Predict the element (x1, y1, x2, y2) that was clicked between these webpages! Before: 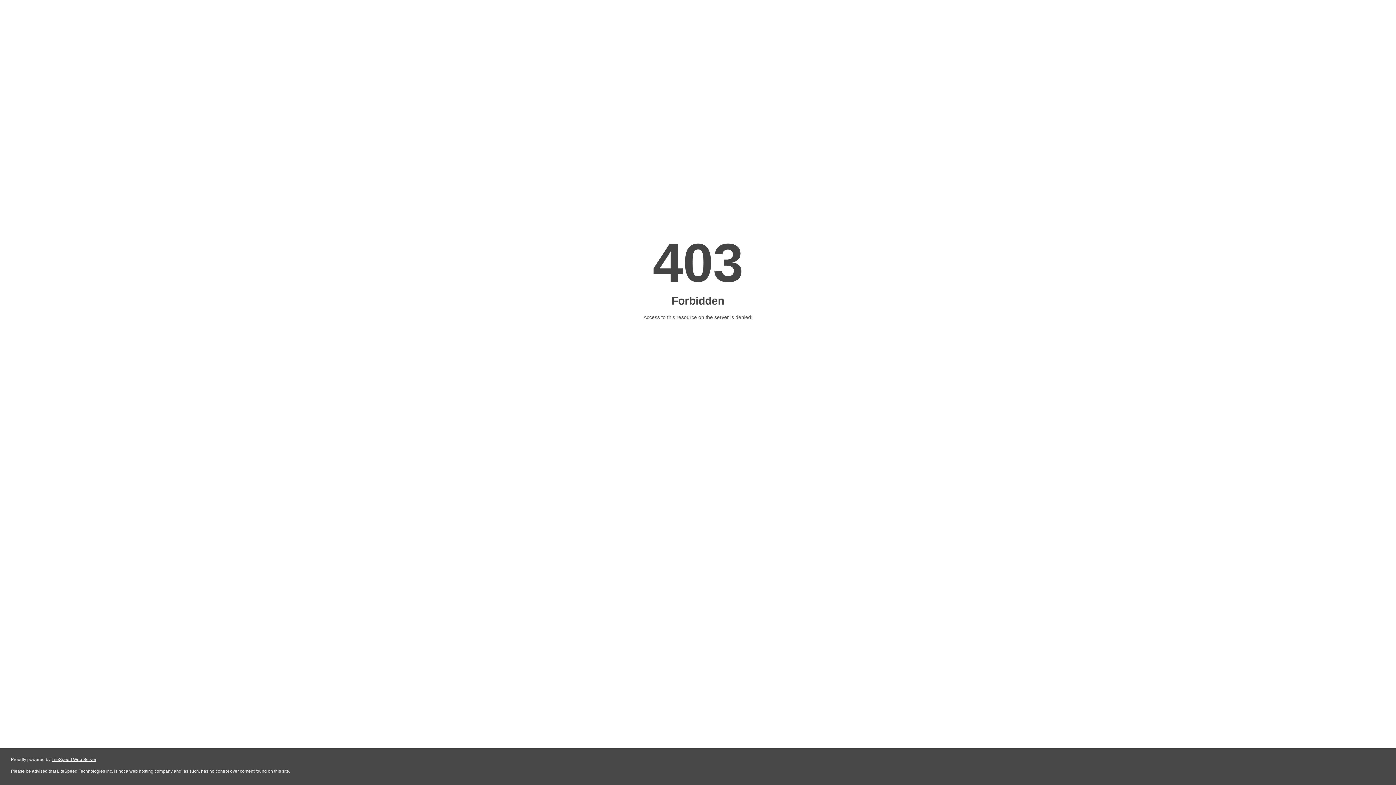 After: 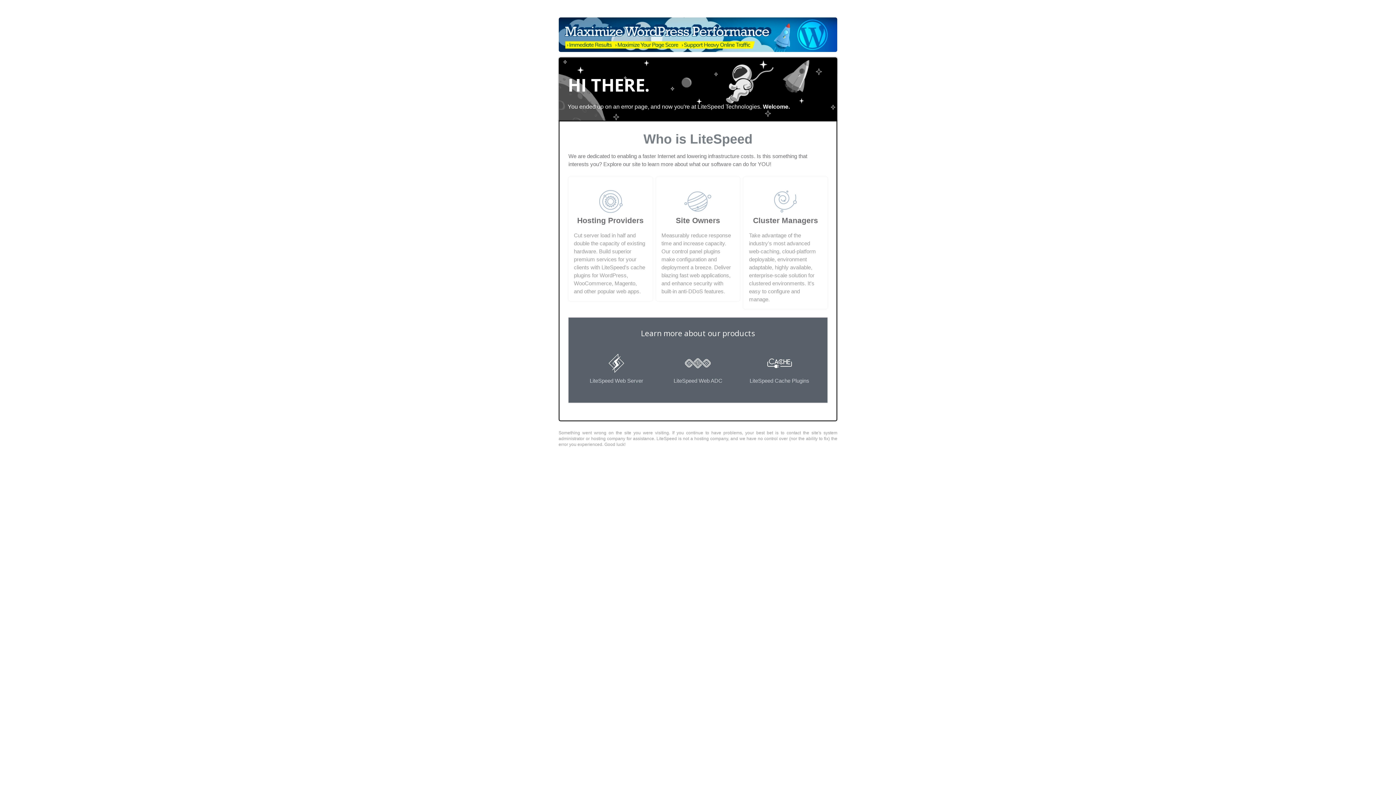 Action: label: LiteSpeed Web Server bbox: (51, 757, 96, 762)